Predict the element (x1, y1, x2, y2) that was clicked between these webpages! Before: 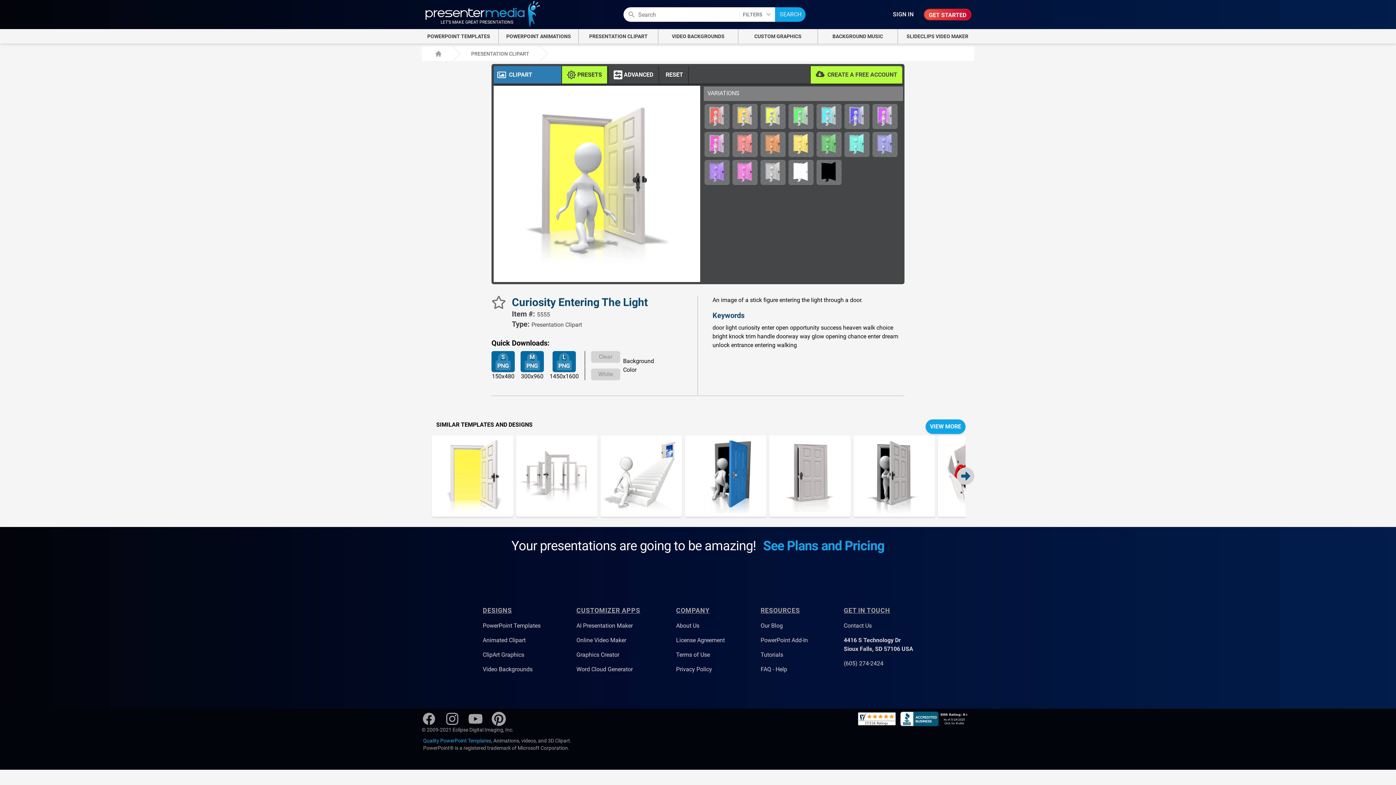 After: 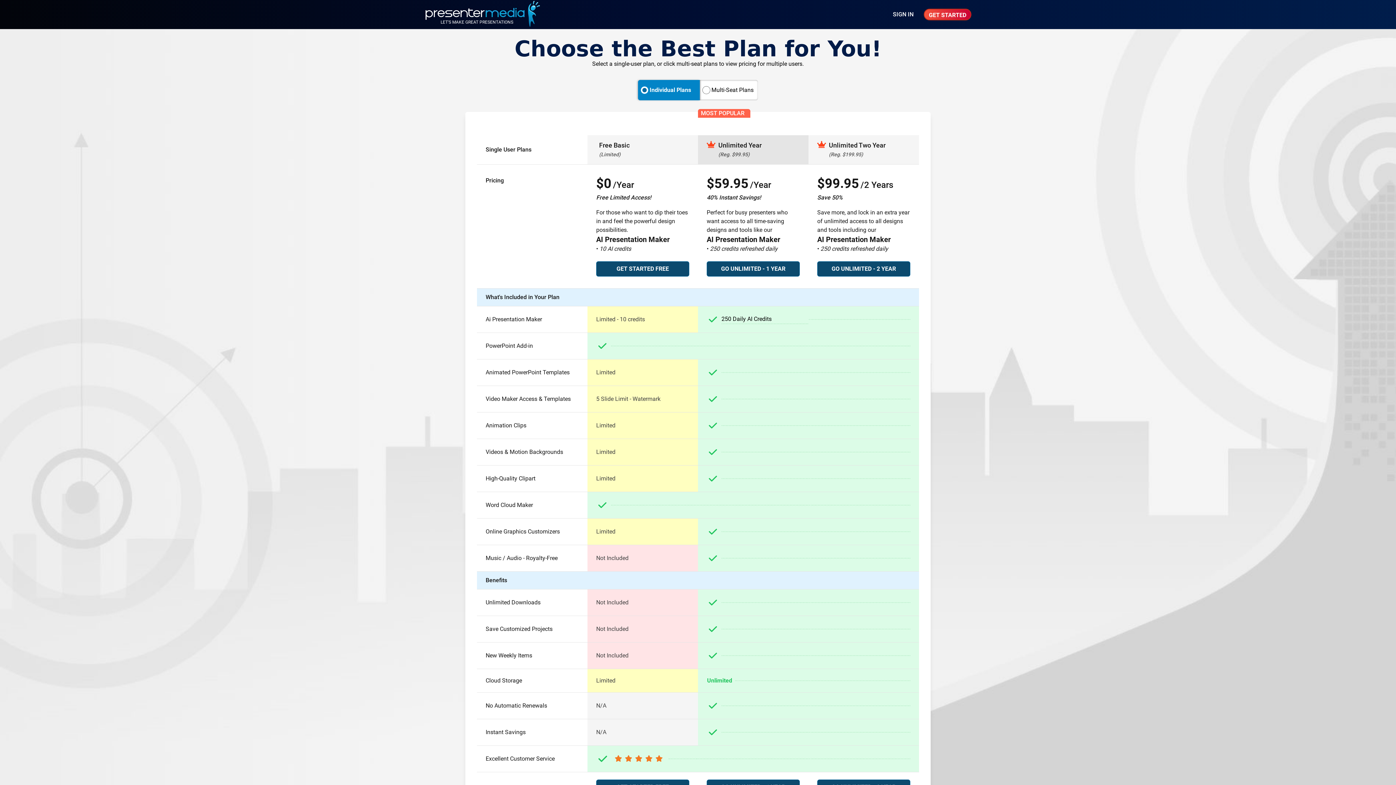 Action: bbox: (816, 70, 897, 79) label: CREATE A FREE ACCOUNT